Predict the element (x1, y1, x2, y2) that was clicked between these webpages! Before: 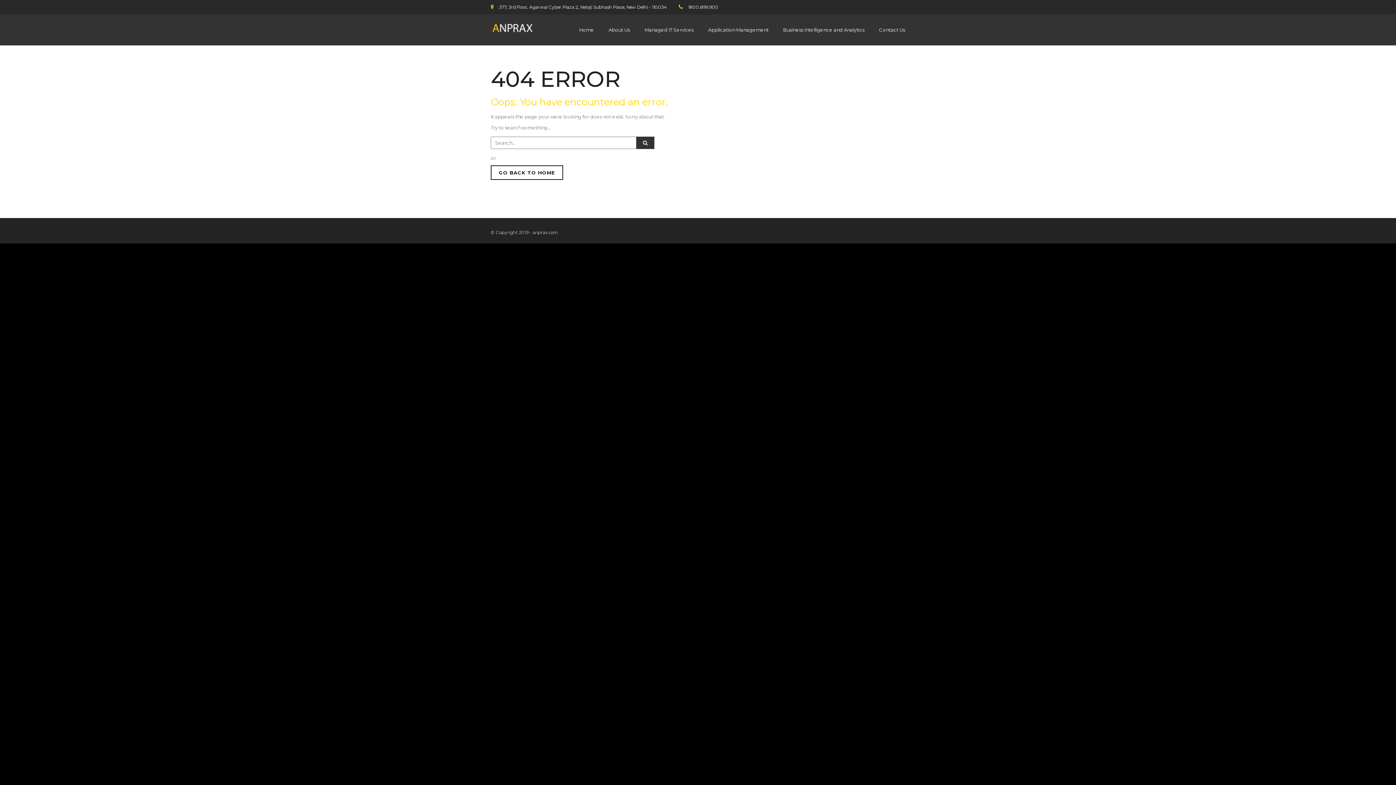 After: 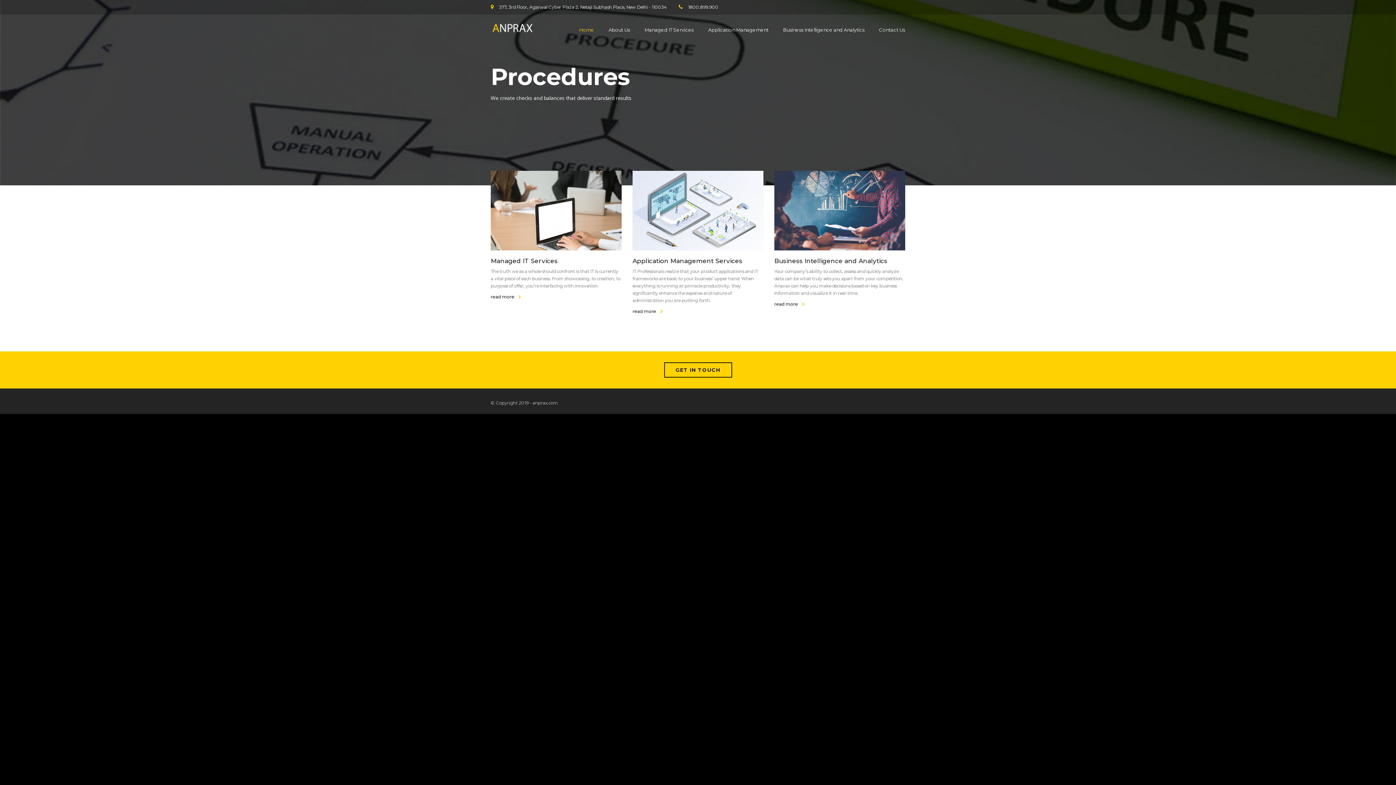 Action: label: GO BACK TO HOME bbox: (490, 165, 563, 180)